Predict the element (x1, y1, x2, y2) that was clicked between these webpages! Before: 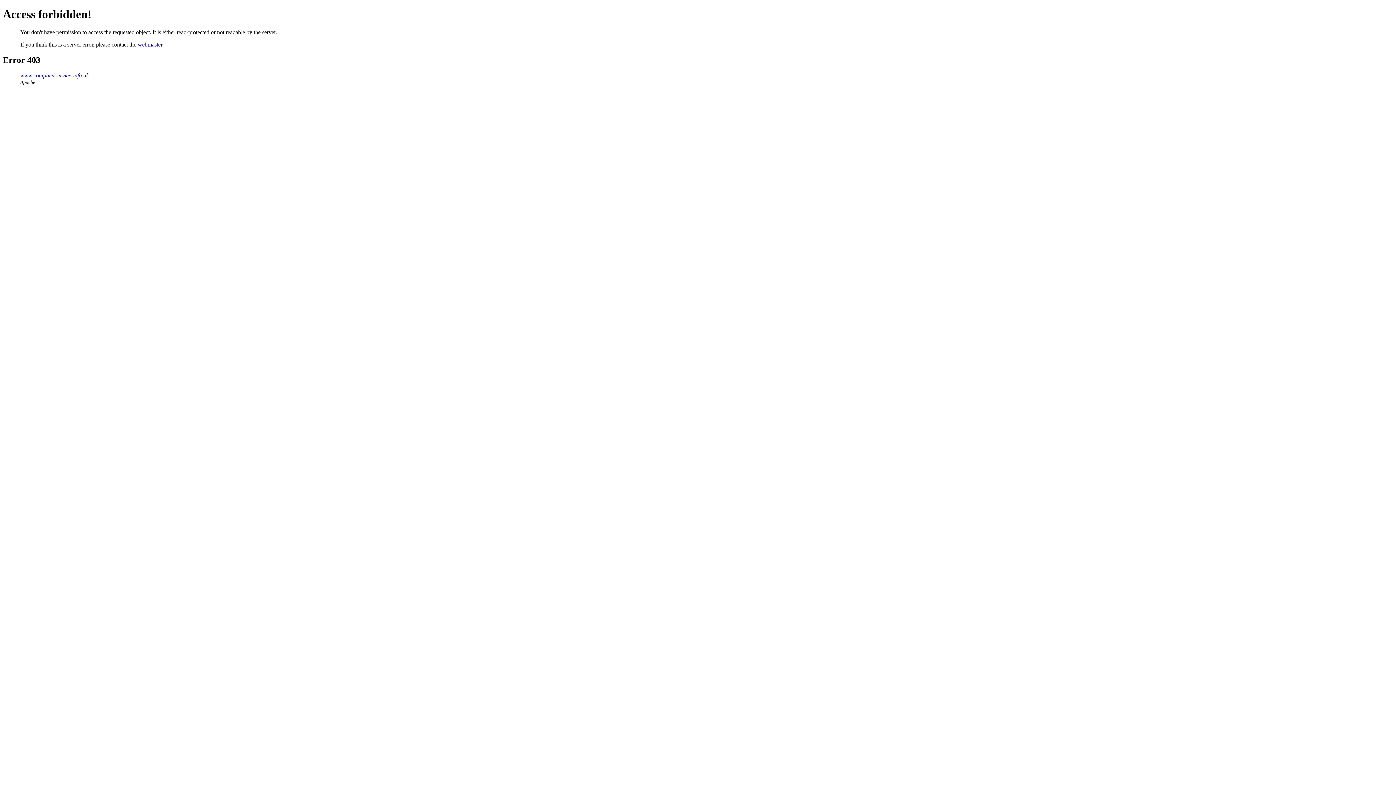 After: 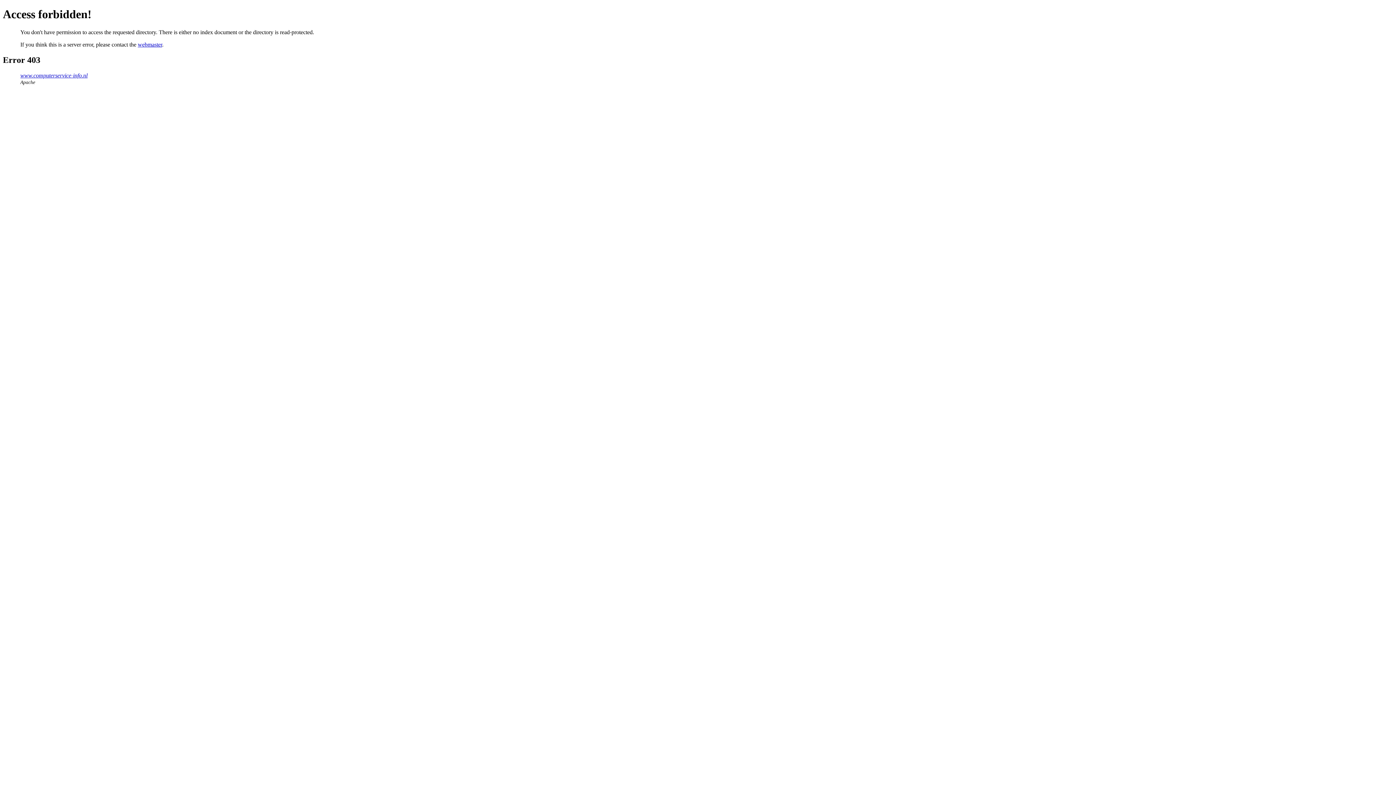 Action: bbox: (20, 72, 87, 78) label: www.computerservice-info.nl